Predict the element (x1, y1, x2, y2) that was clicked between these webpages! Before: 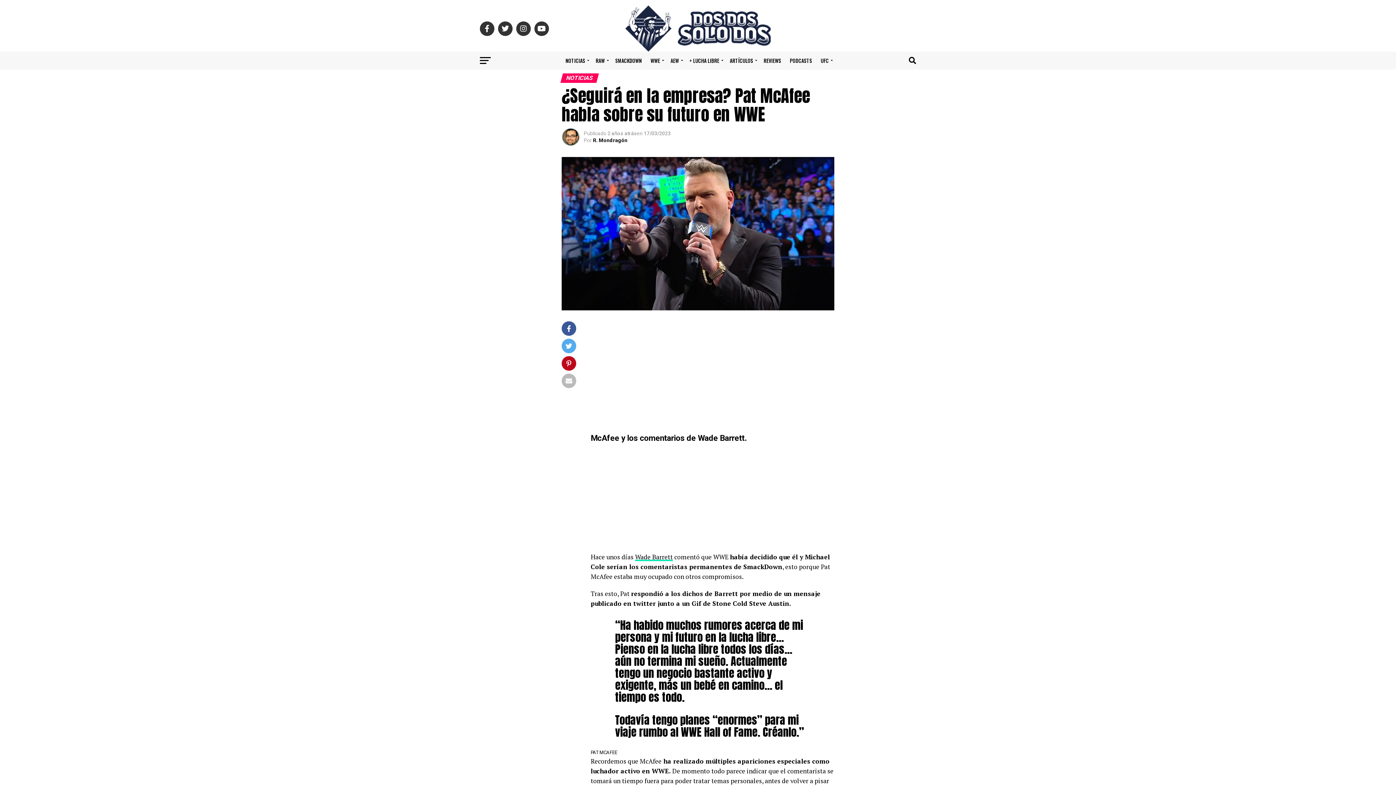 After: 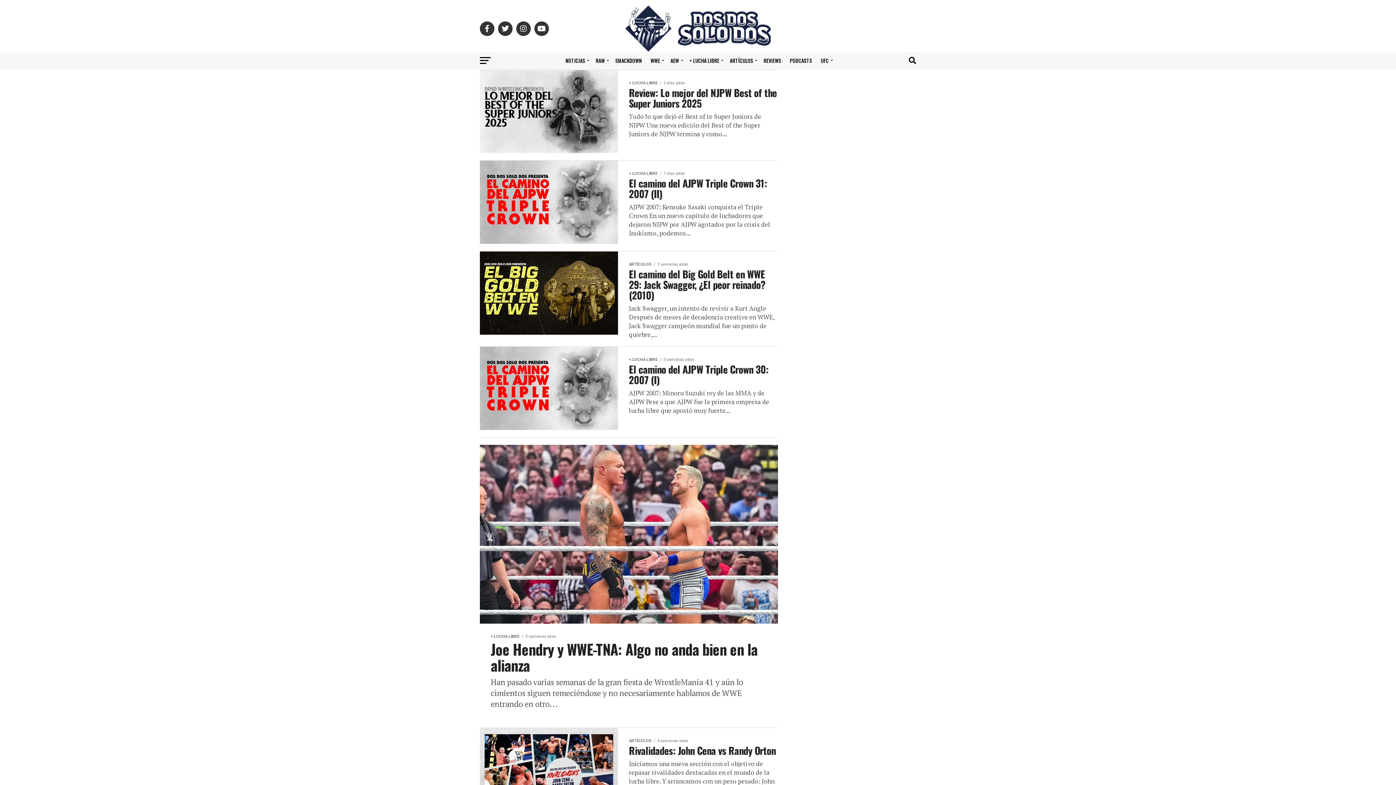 Action: bbox: (725, 51, 759, 69) label: ARTÍCULOS